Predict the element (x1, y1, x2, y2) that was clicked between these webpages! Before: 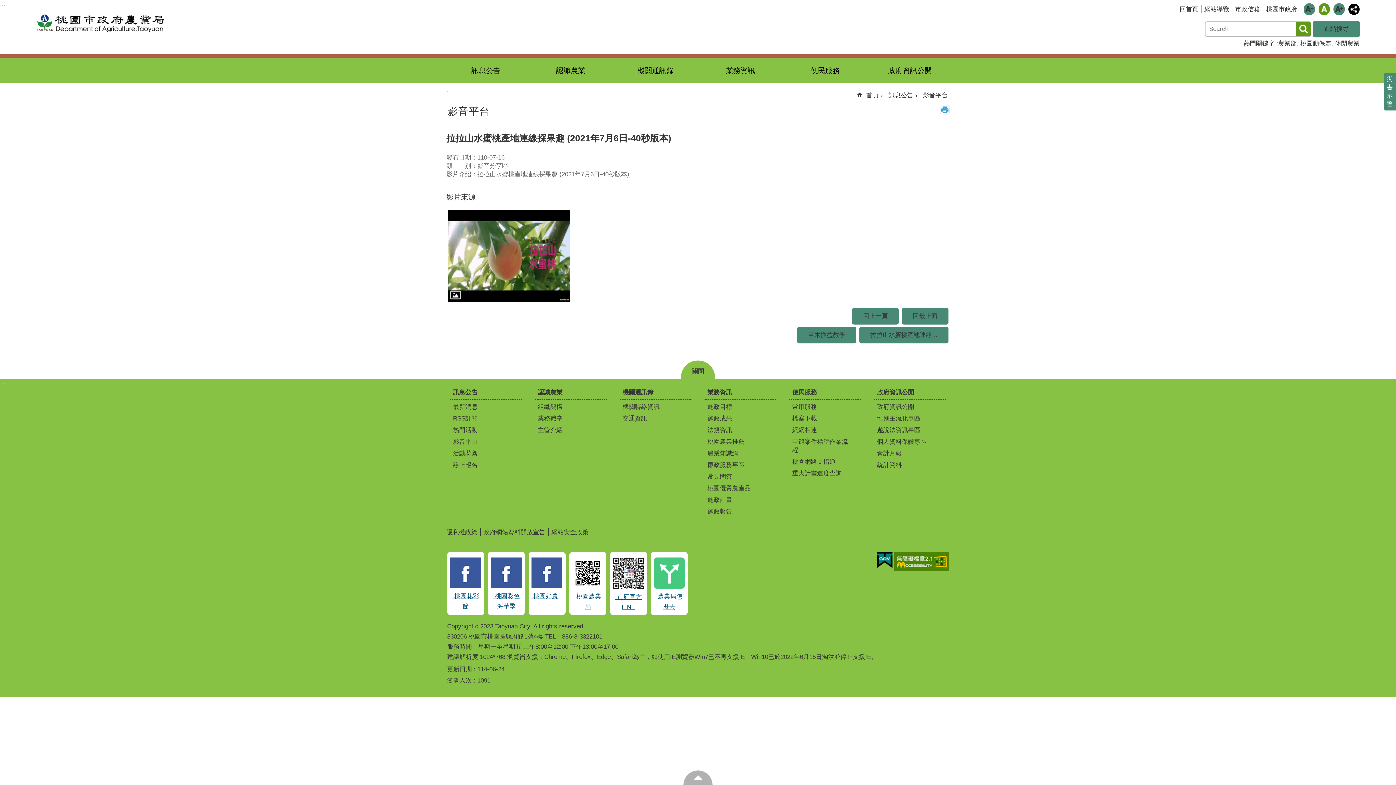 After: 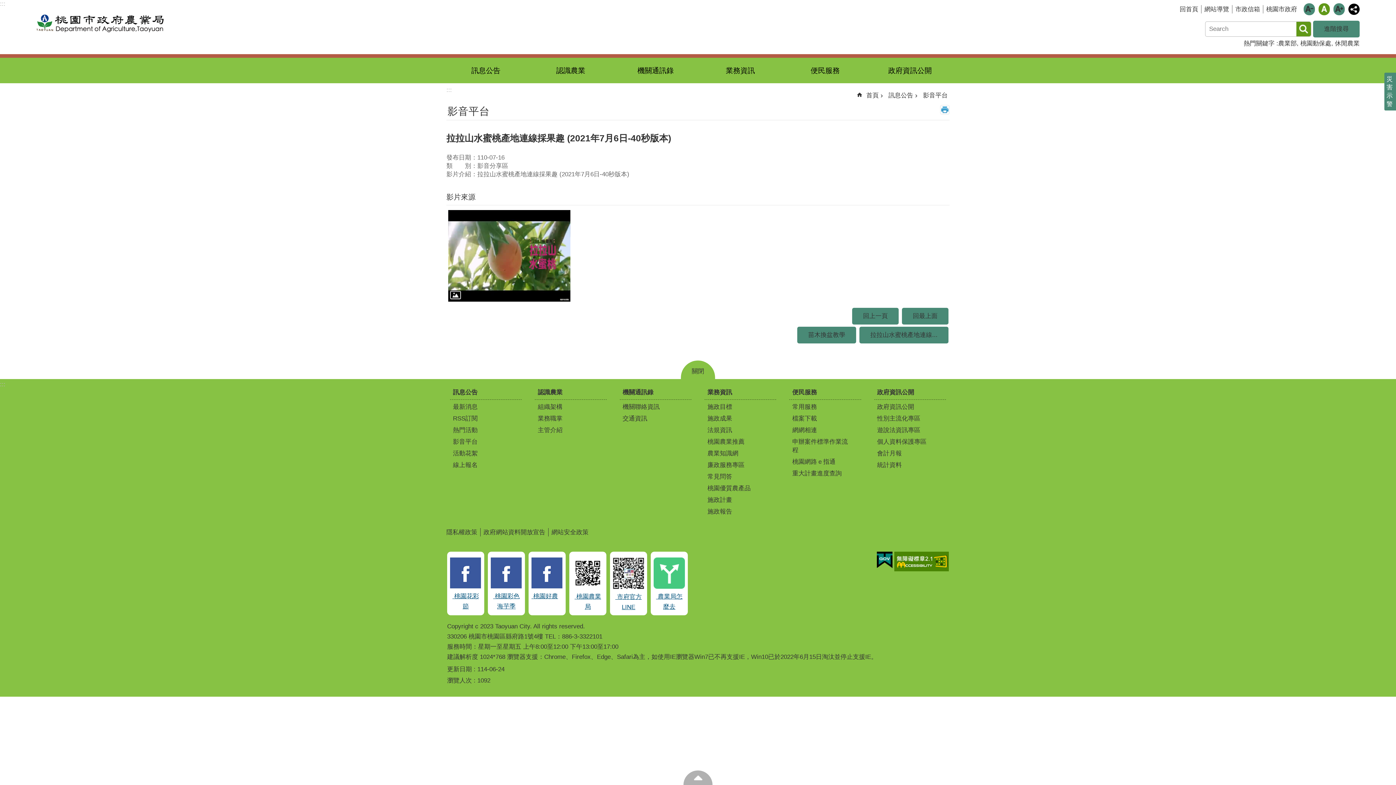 Action: label: 回上一頁 bbox: (852, 308, 898, 324)